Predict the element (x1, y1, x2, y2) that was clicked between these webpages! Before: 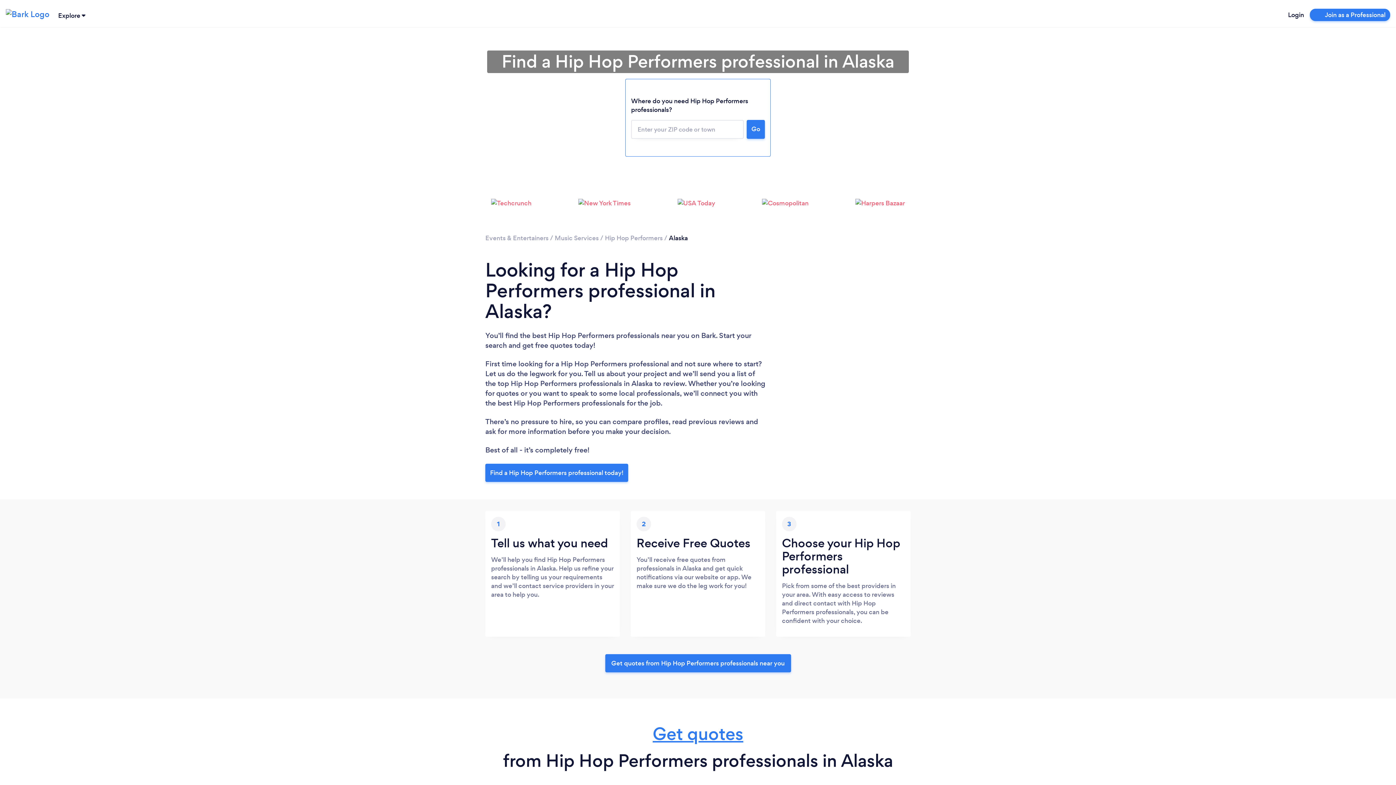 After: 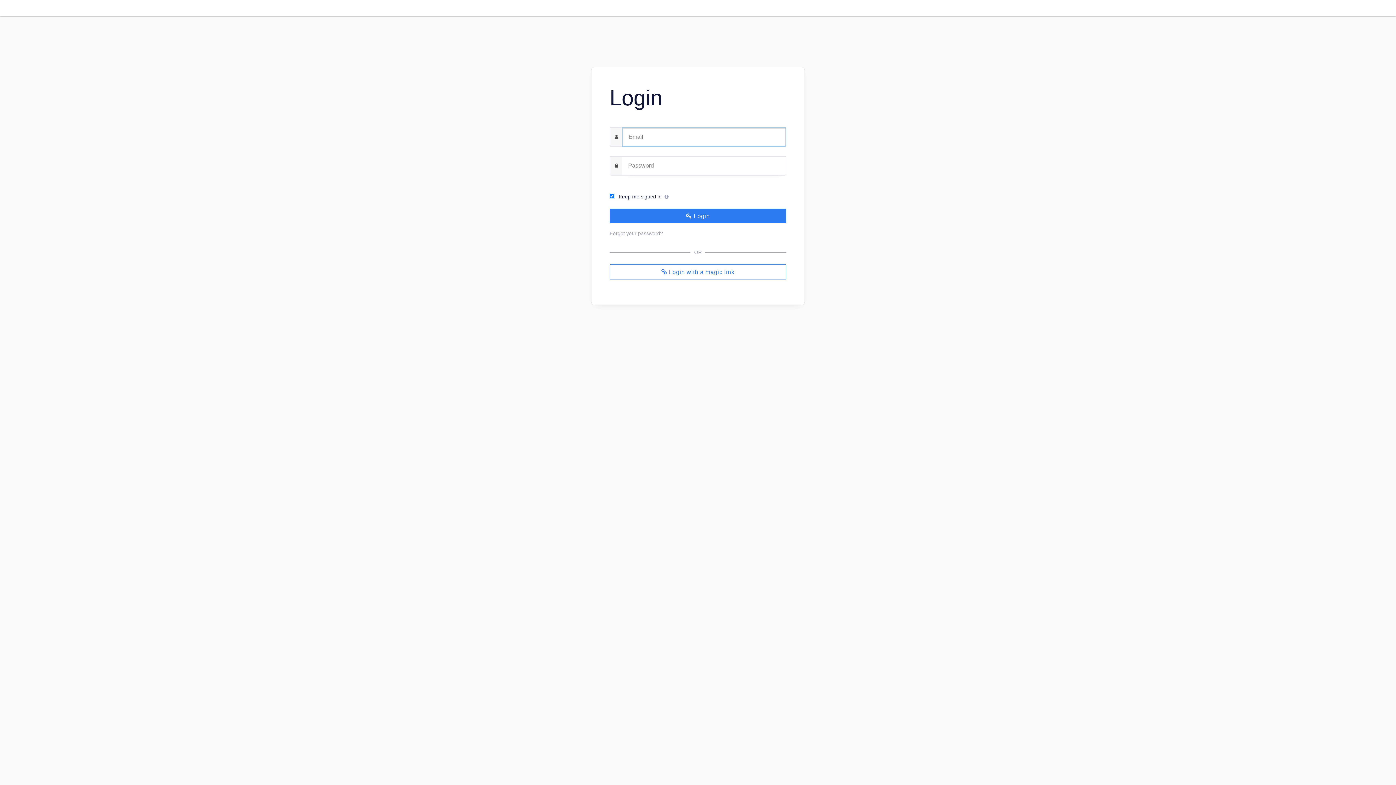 Action: bbox: (1288, 10, 1304, 19) label: Login